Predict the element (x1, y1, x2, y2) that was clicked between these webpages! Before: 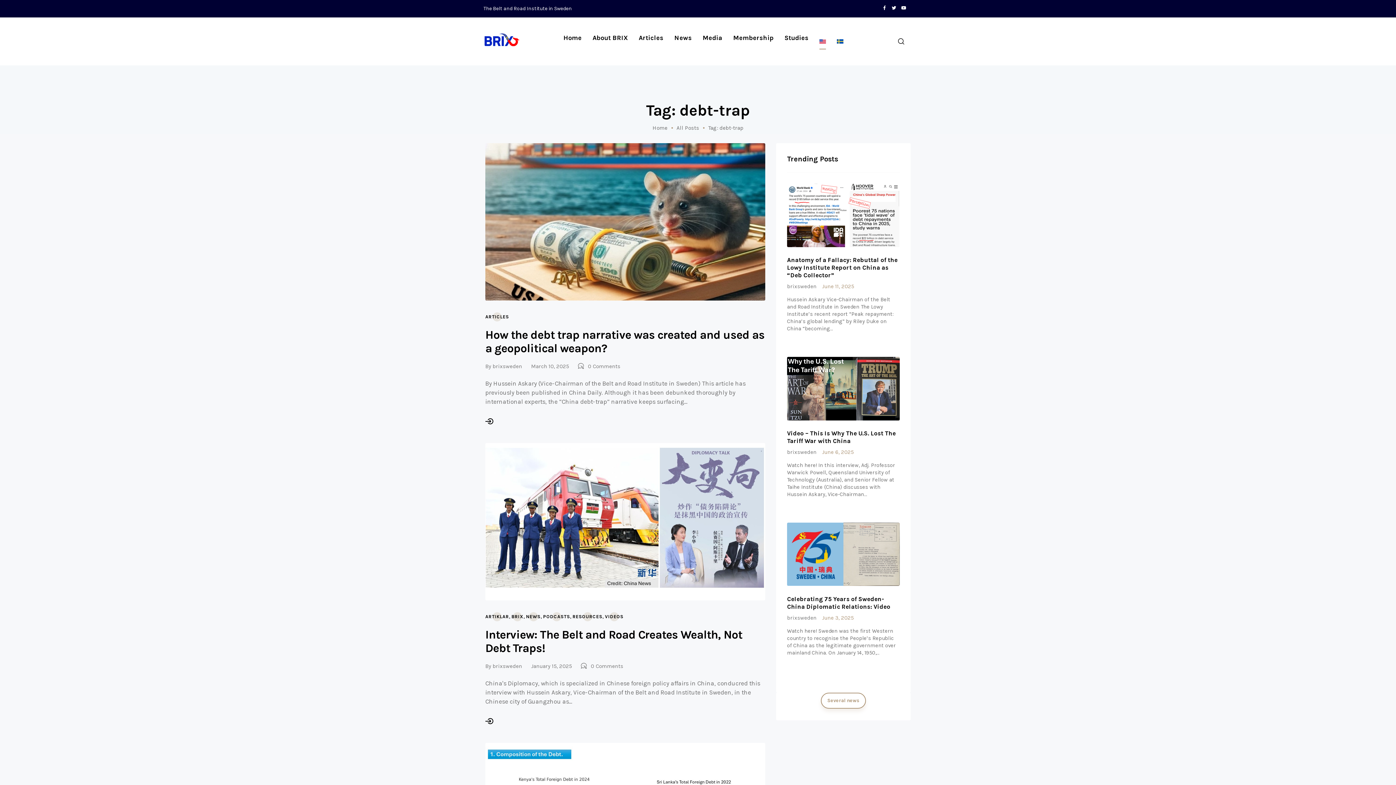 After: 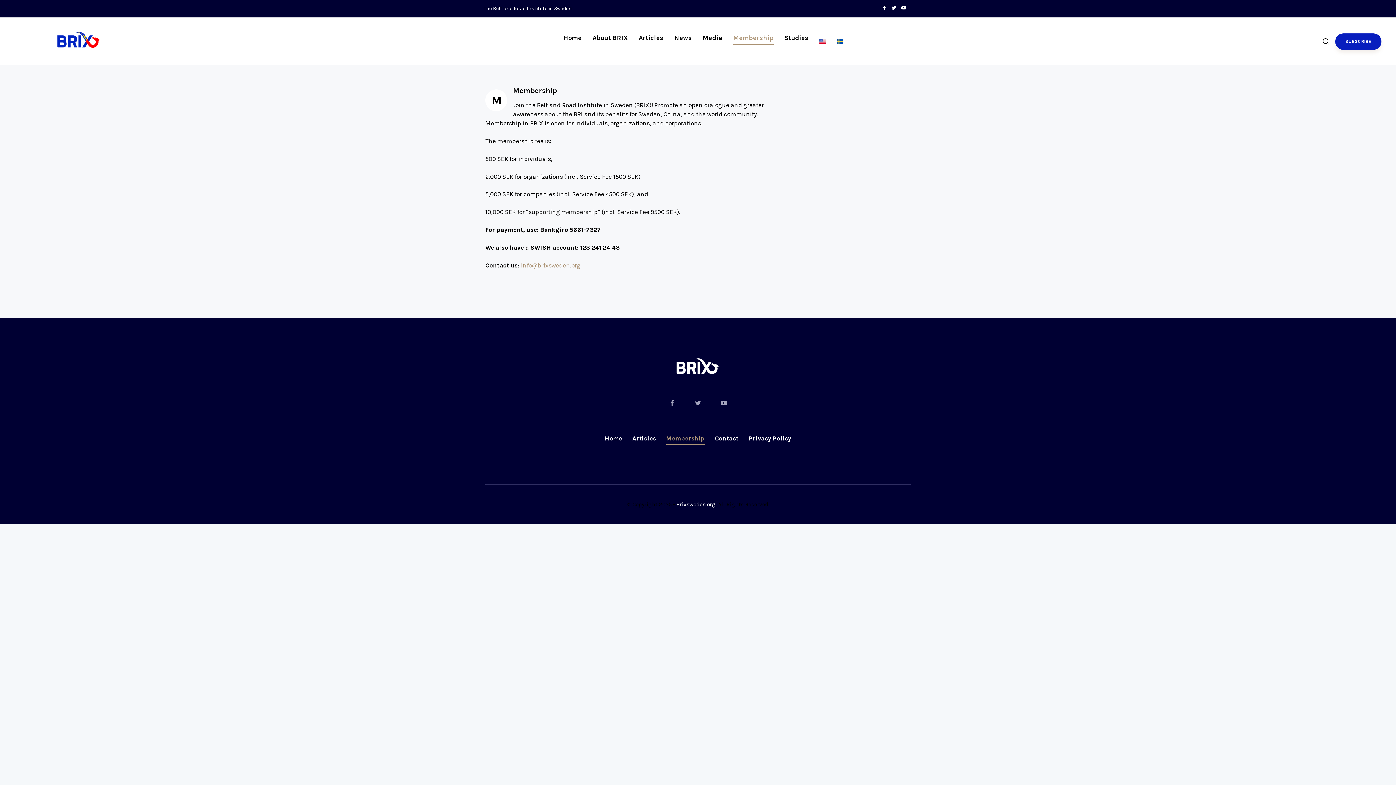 Action: bbox: (726, 26, 780, 49) label: Membership